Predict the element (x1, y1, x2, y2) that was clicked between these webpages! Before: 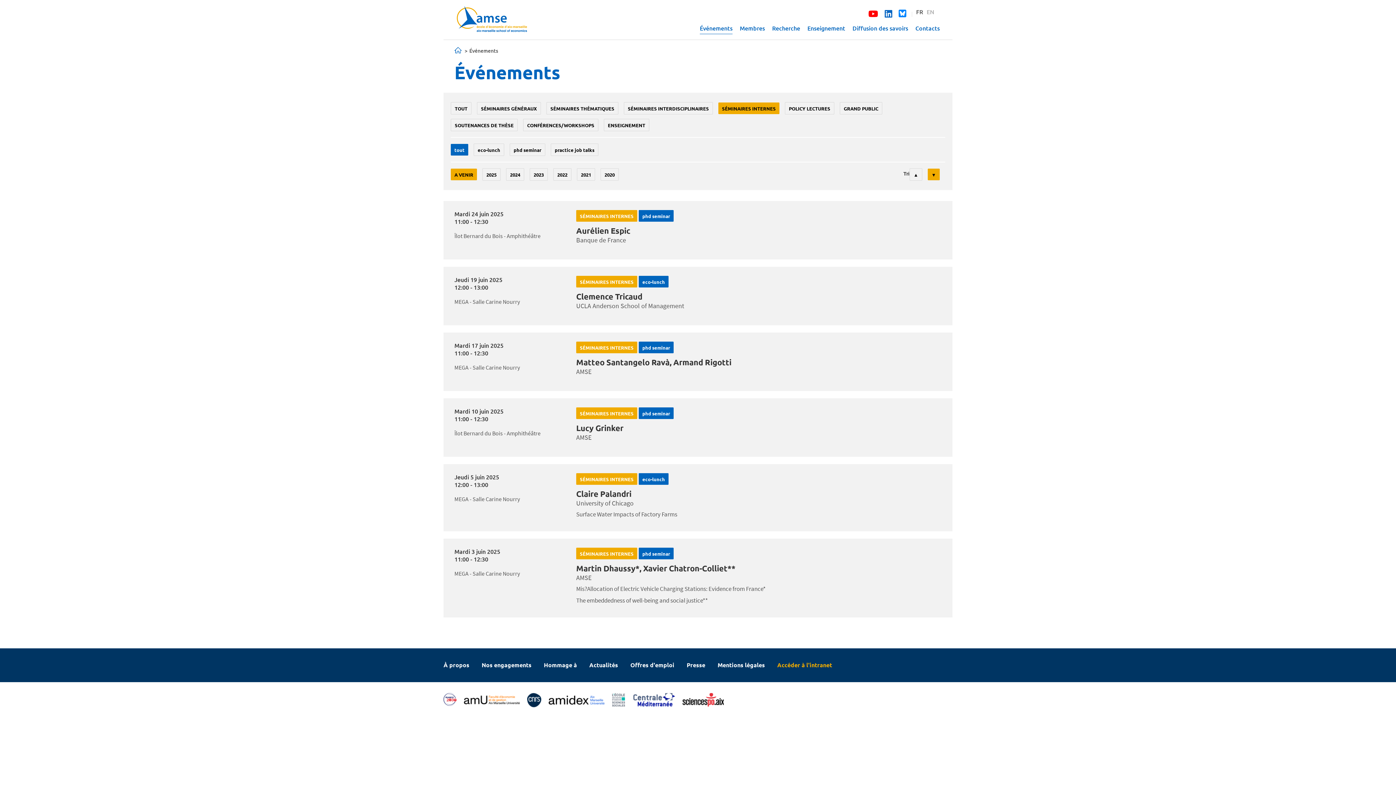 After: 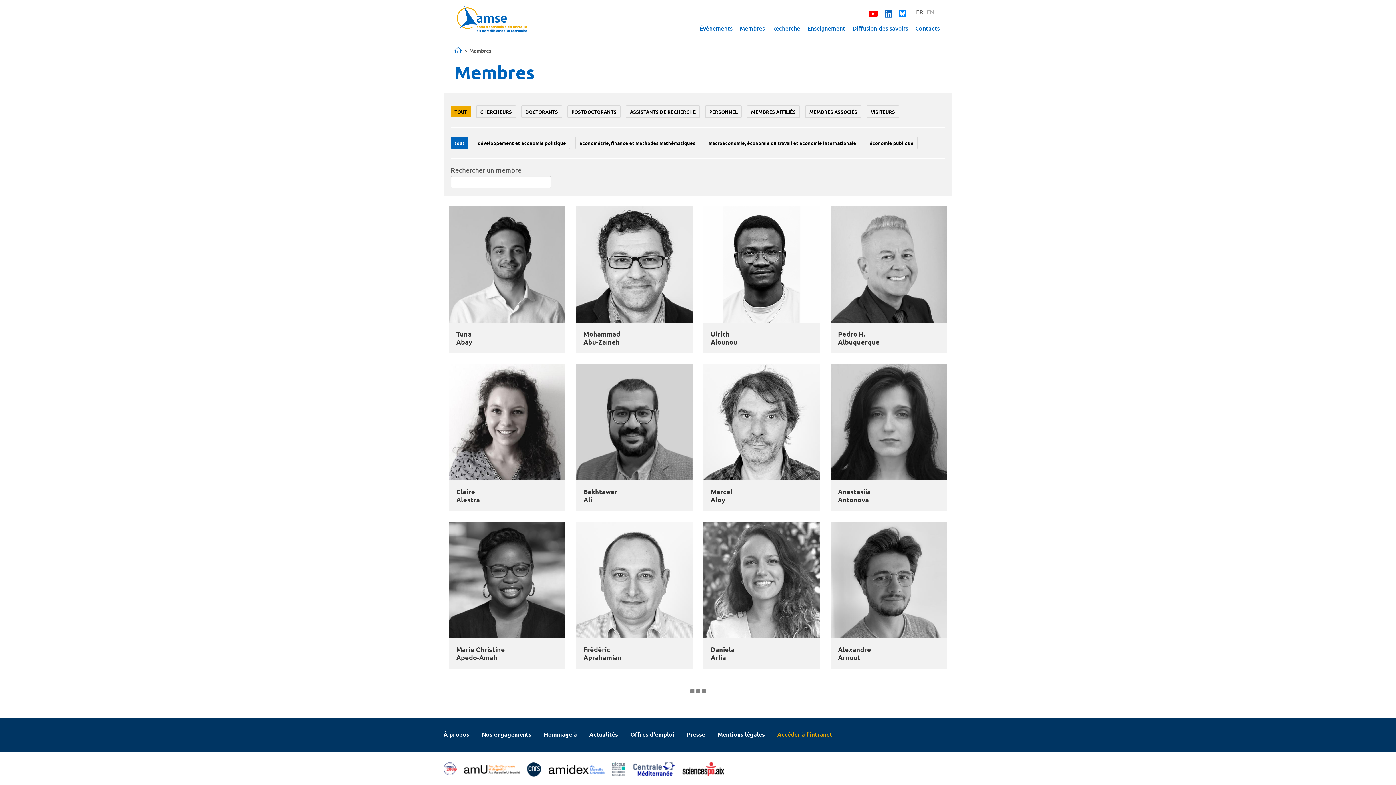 Action: label: Membres bbox: (740, 24, 765, 33)